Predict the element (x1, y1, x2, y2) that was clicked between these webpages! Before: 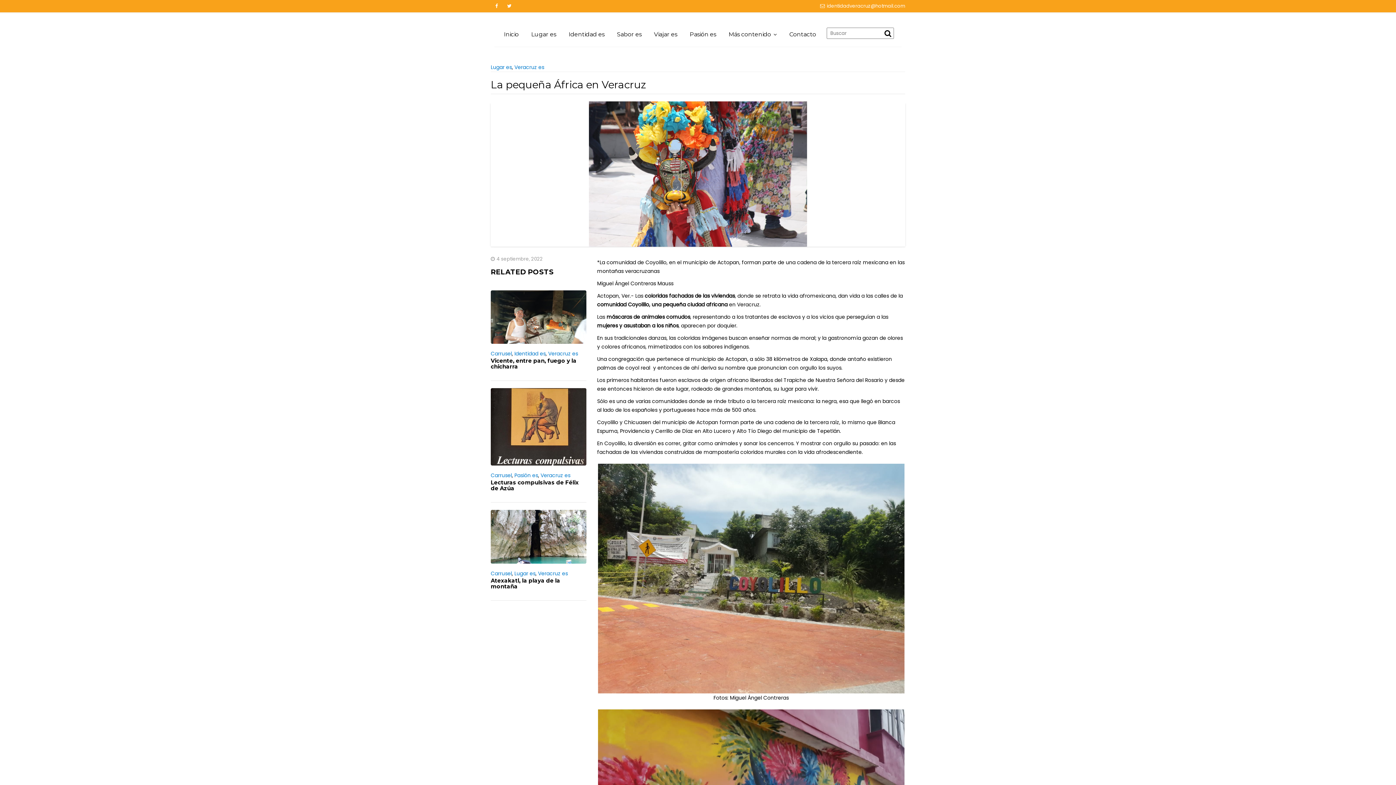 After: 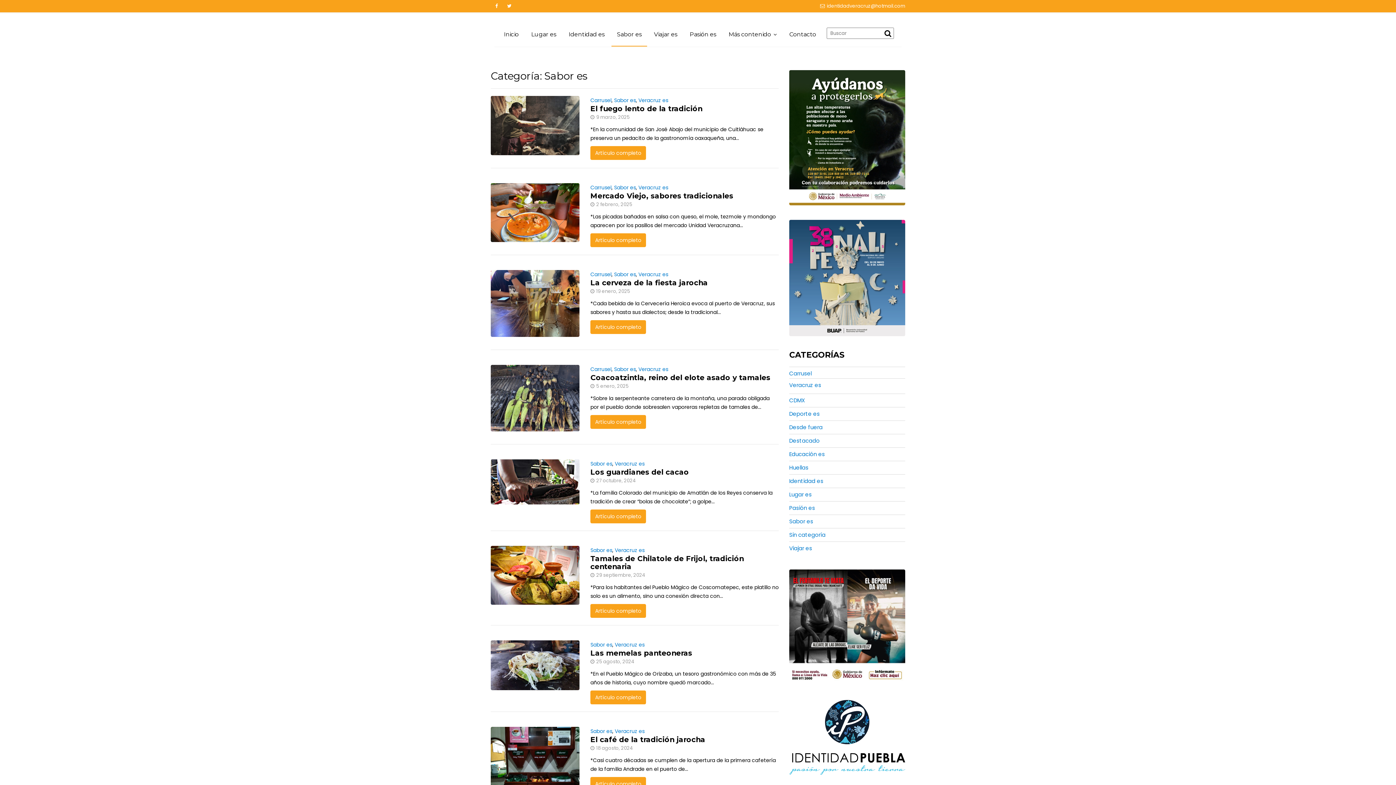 Action: bbox: (611, 23, 647, 45) label: Sabor es